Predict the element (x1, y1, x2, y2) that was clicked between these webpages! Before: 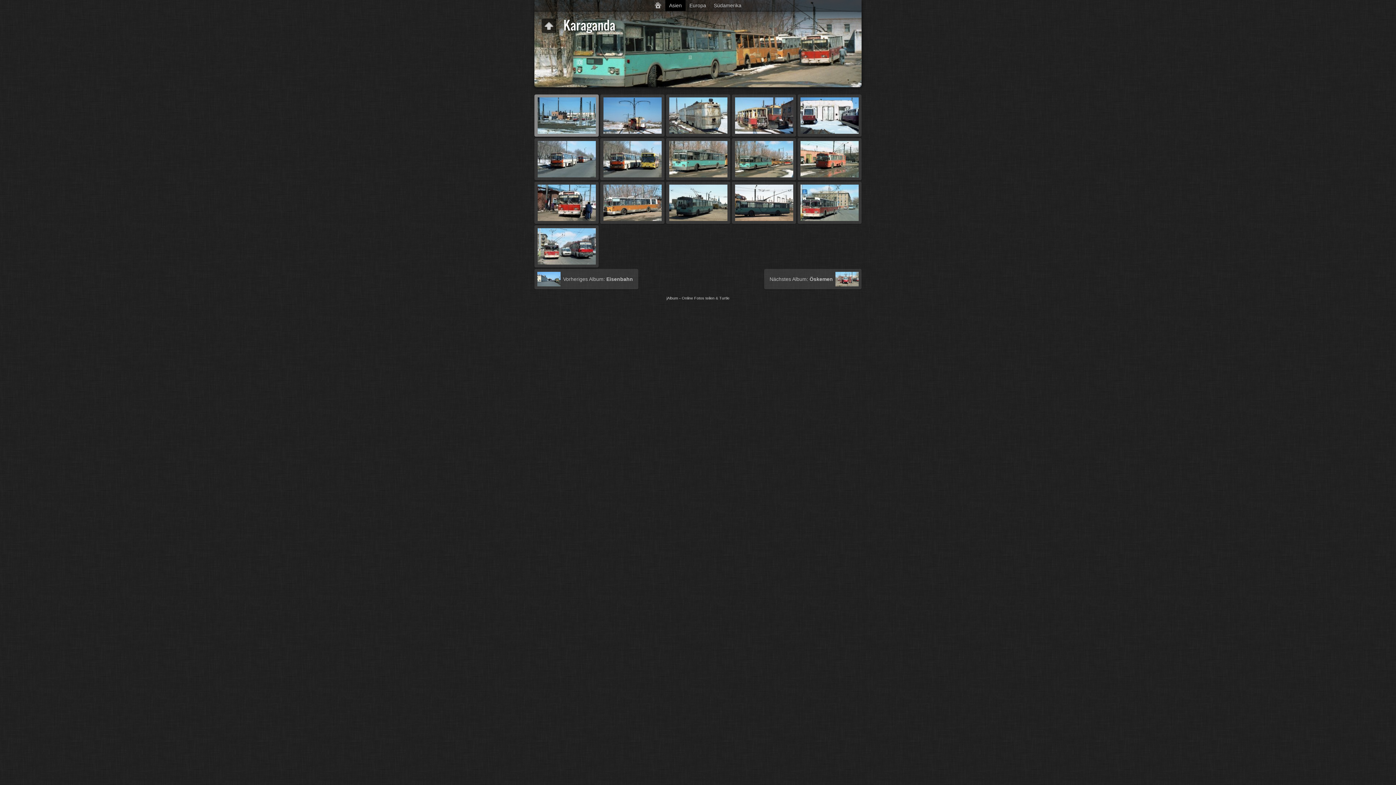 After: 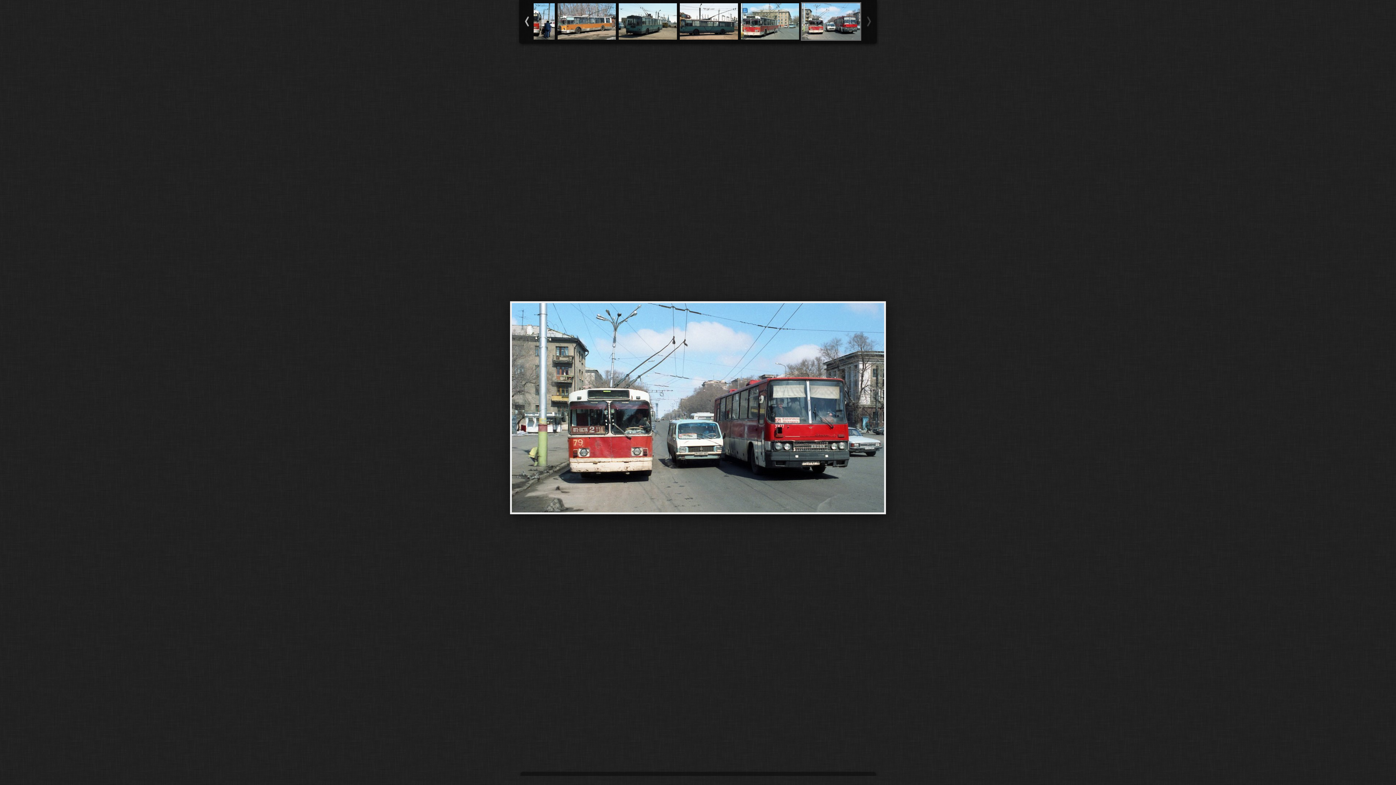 Action: bbox: (534, 225, 598, 267)